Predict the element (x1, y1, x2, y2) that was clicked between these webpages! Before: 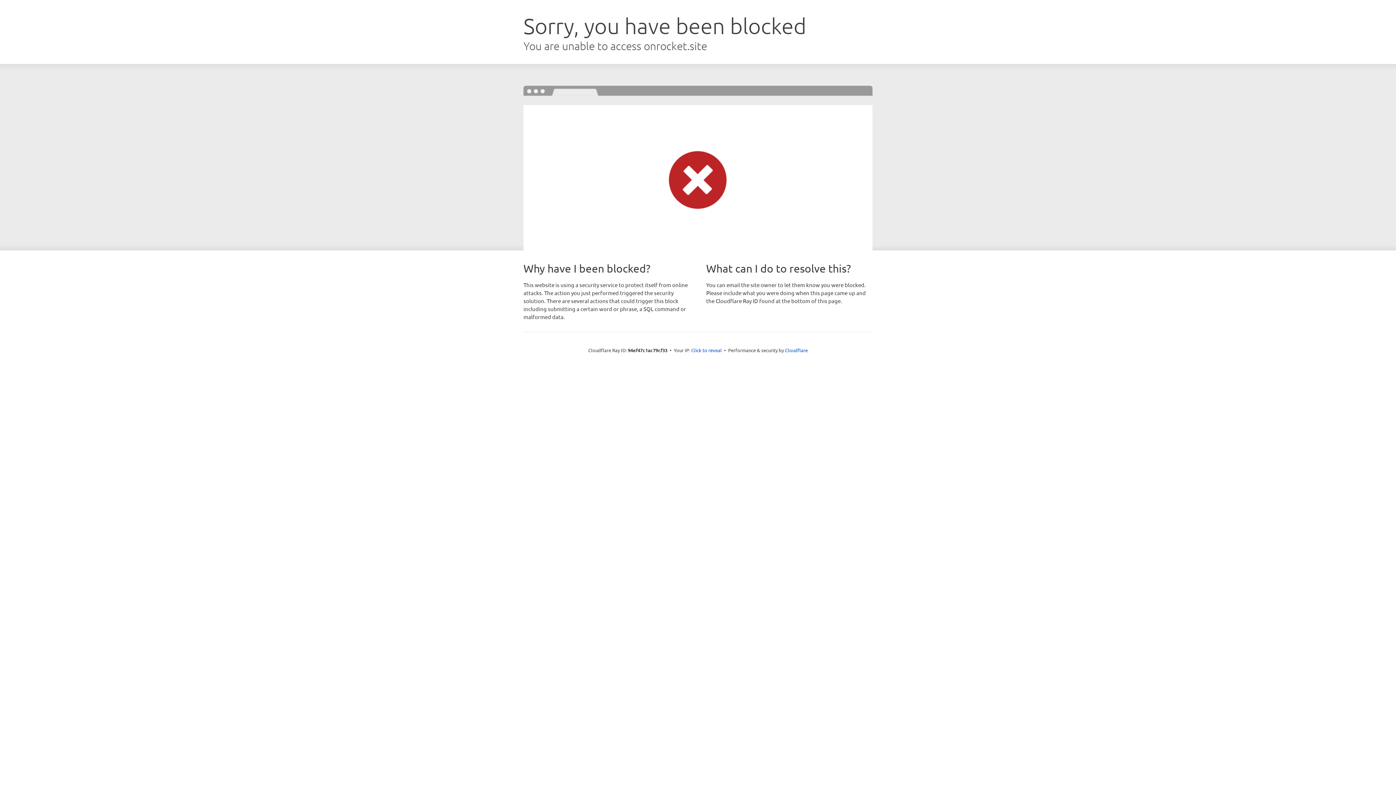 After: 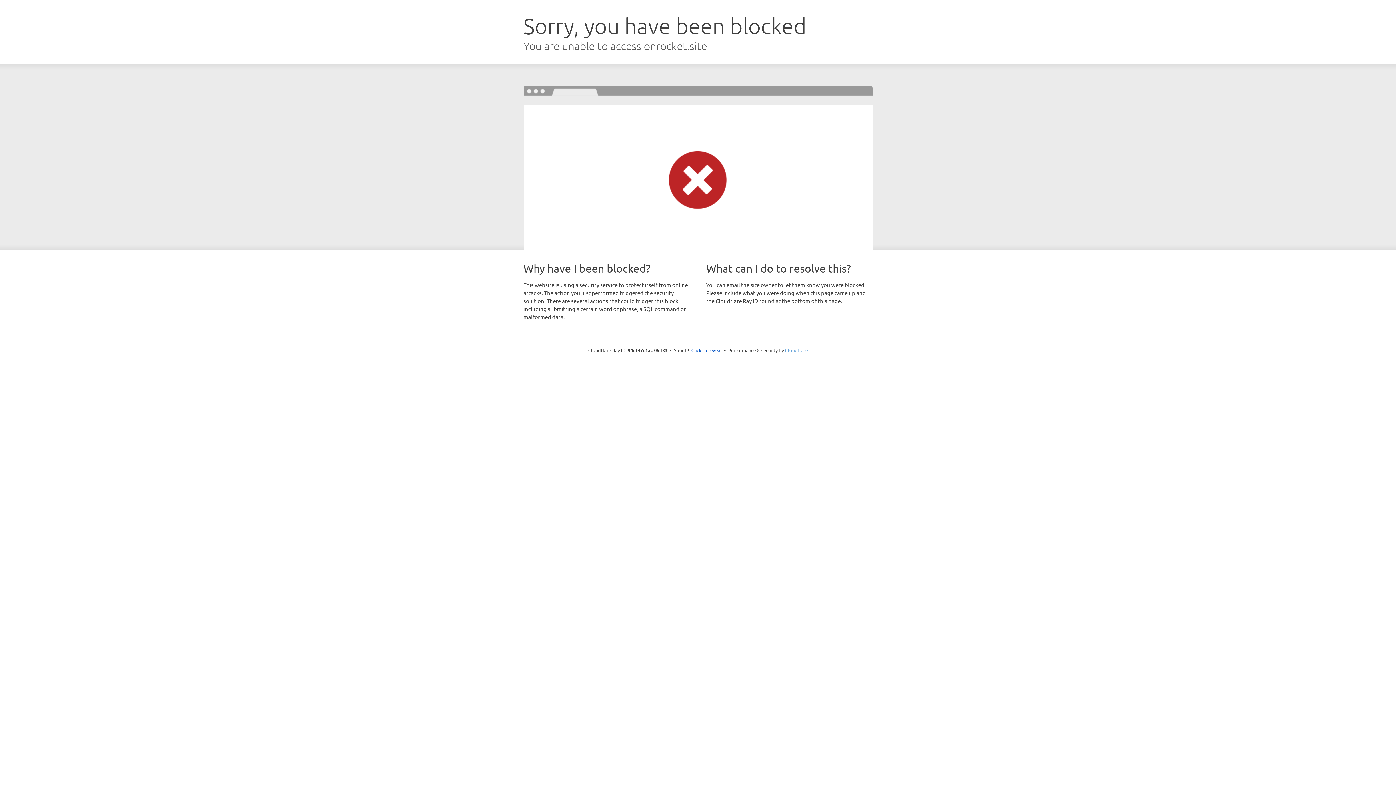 Action: bbox: (785, 347, 808, 353) label: Cloudflare